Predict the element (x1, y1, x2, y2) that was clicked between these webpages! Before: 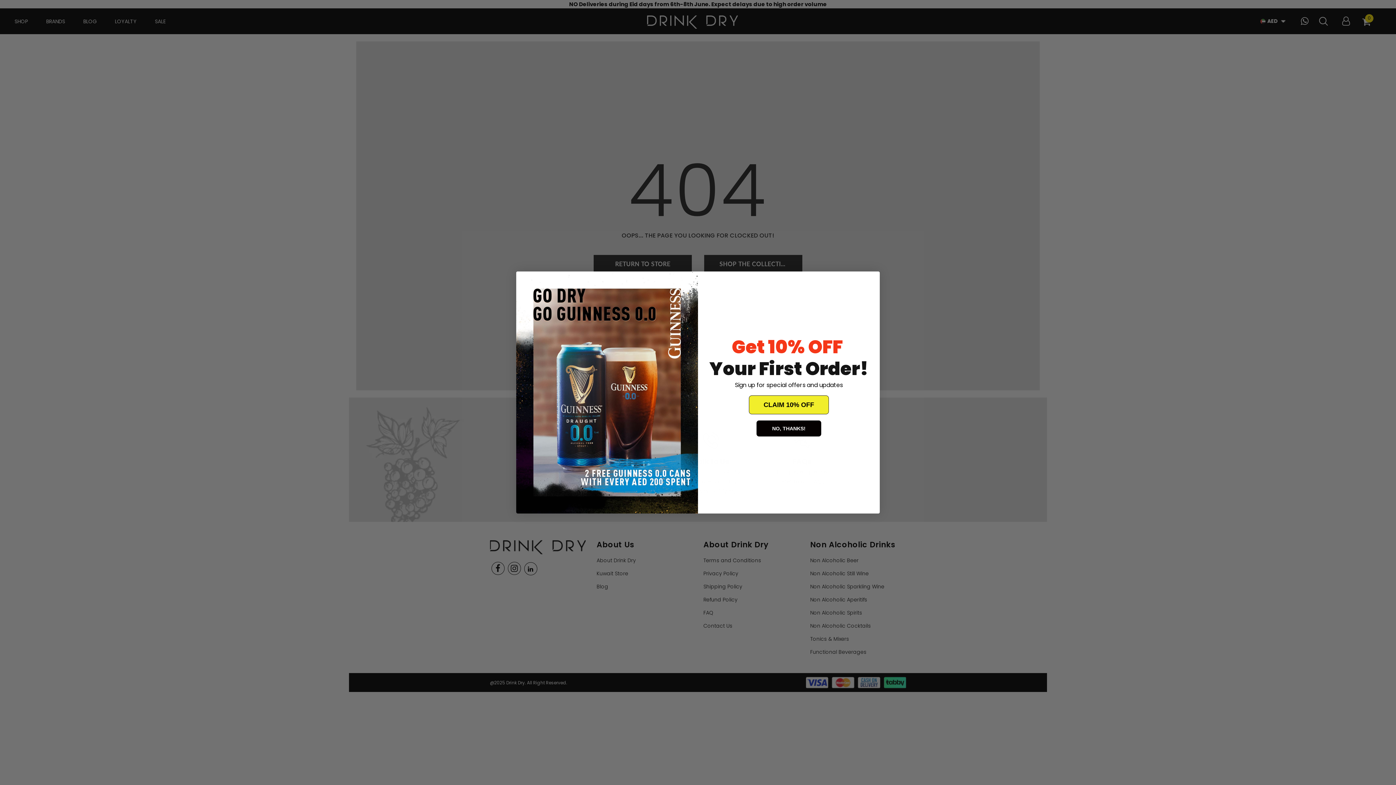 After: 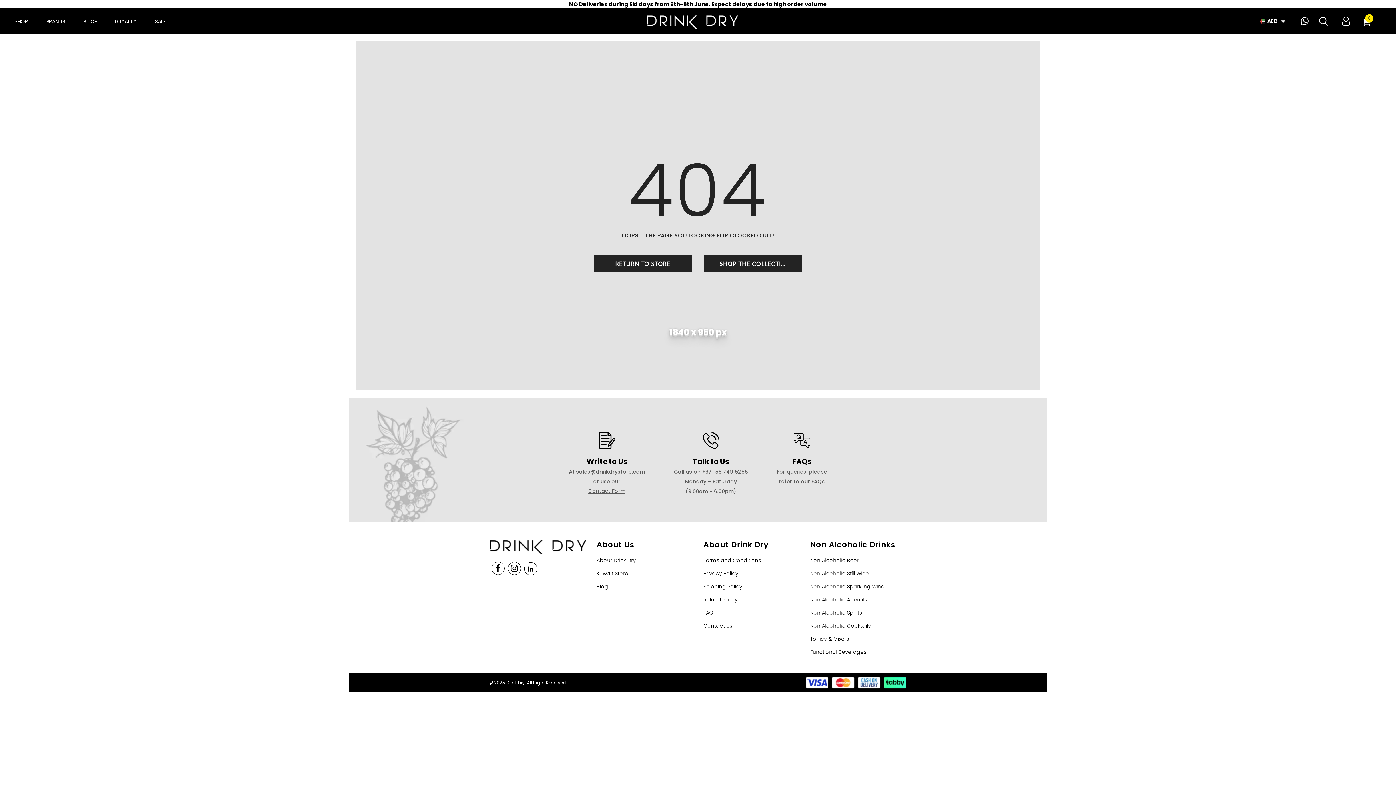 Action: bbox: (520, 275, 533, 288) label: Close dialog